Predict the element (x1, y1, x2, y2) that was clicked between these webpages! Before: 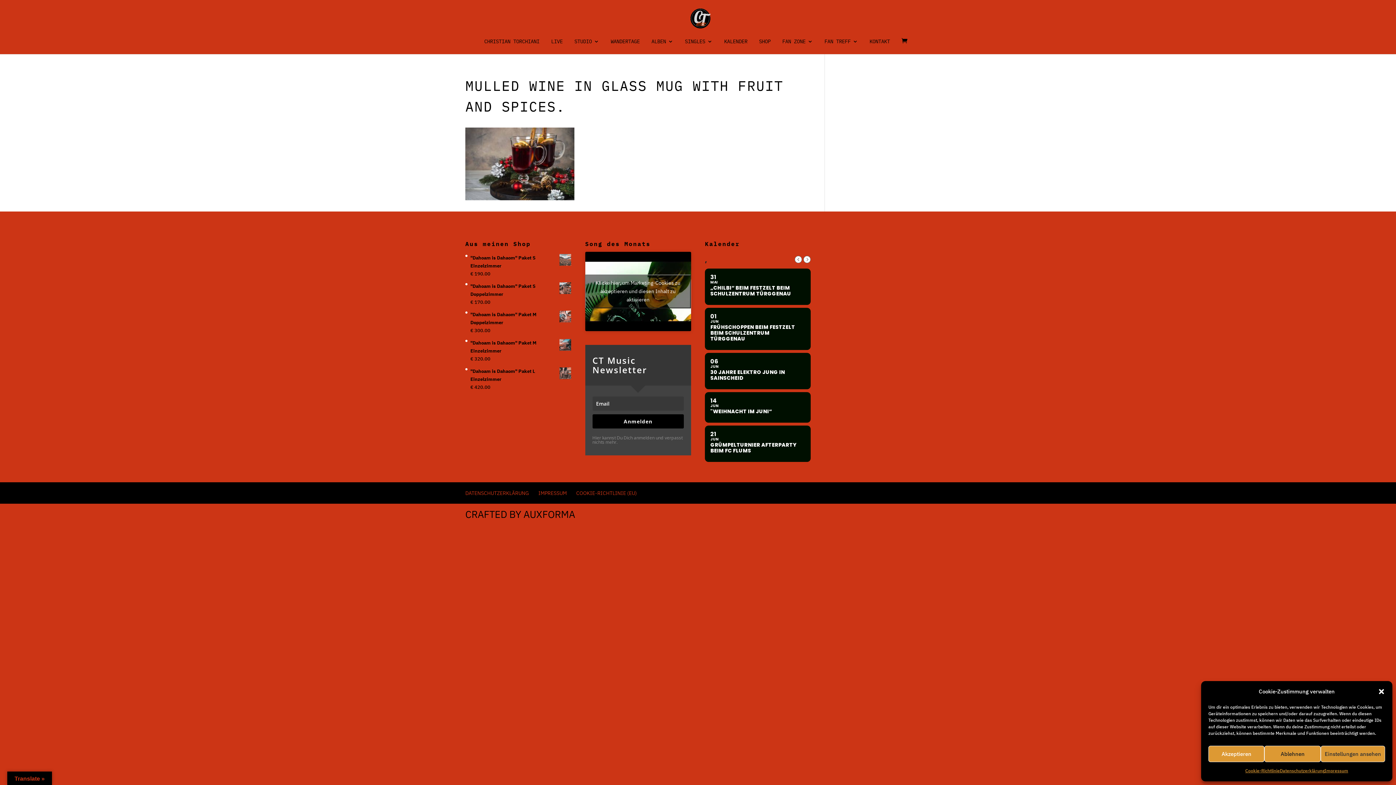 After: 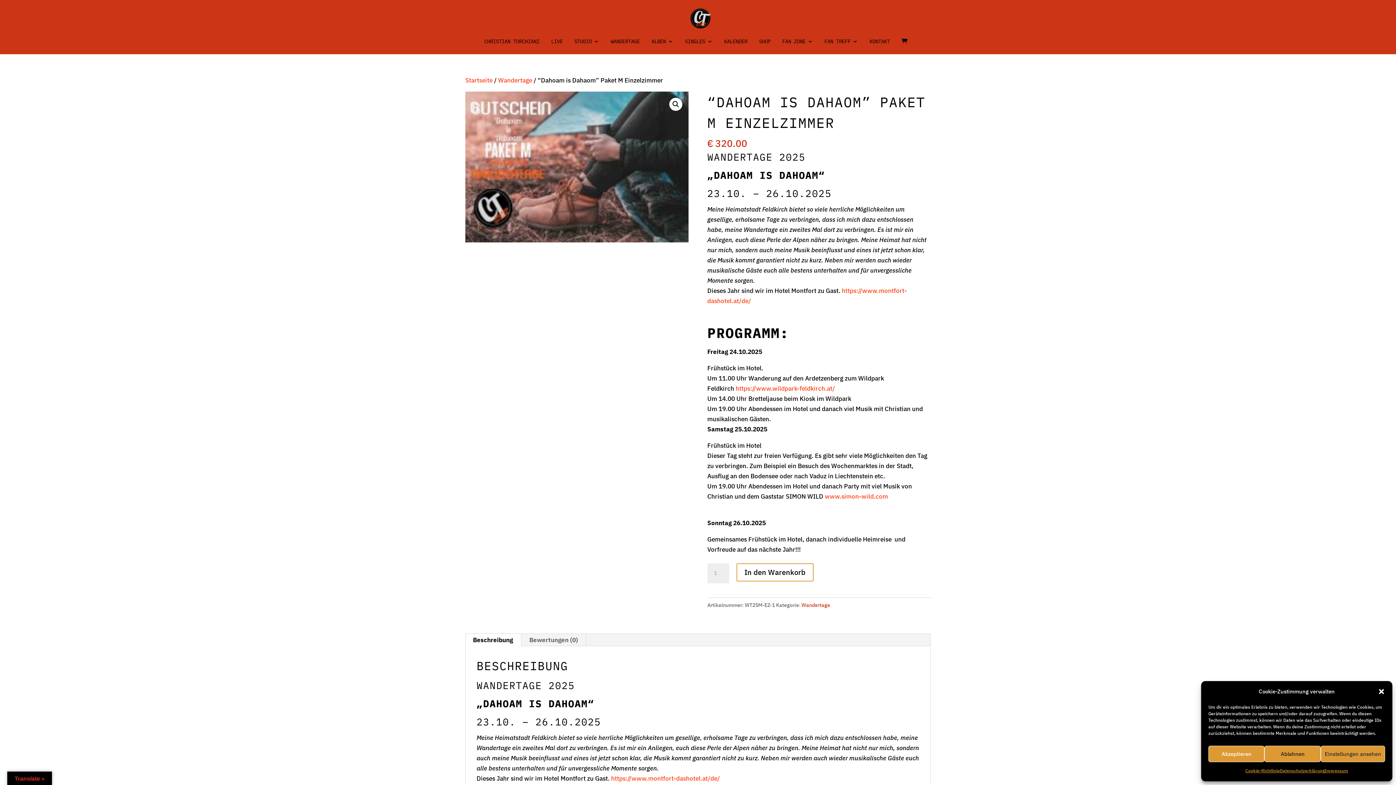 Action: bbox: (470, 339, 571, 355) label: "Dahoam is Dahaom" Paket M Einzelzimmer